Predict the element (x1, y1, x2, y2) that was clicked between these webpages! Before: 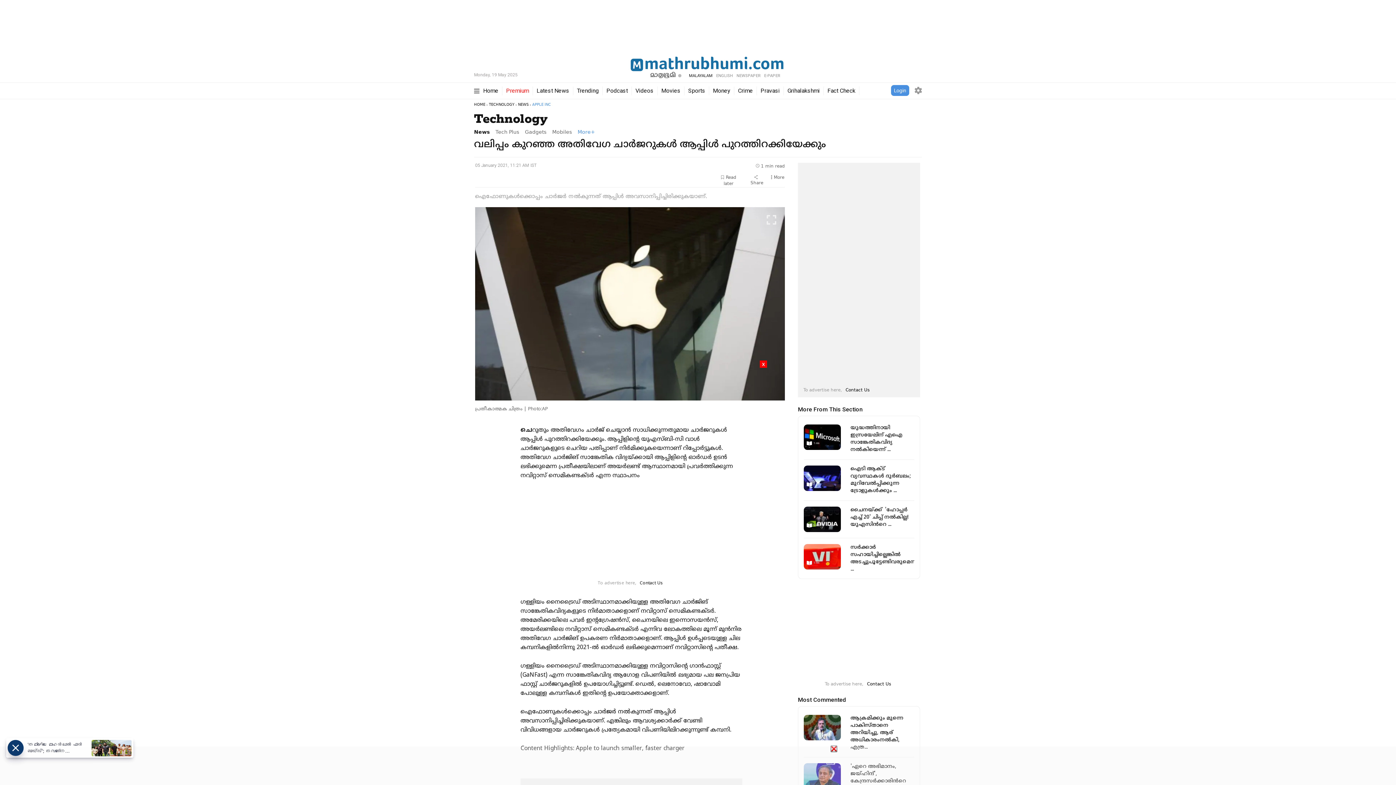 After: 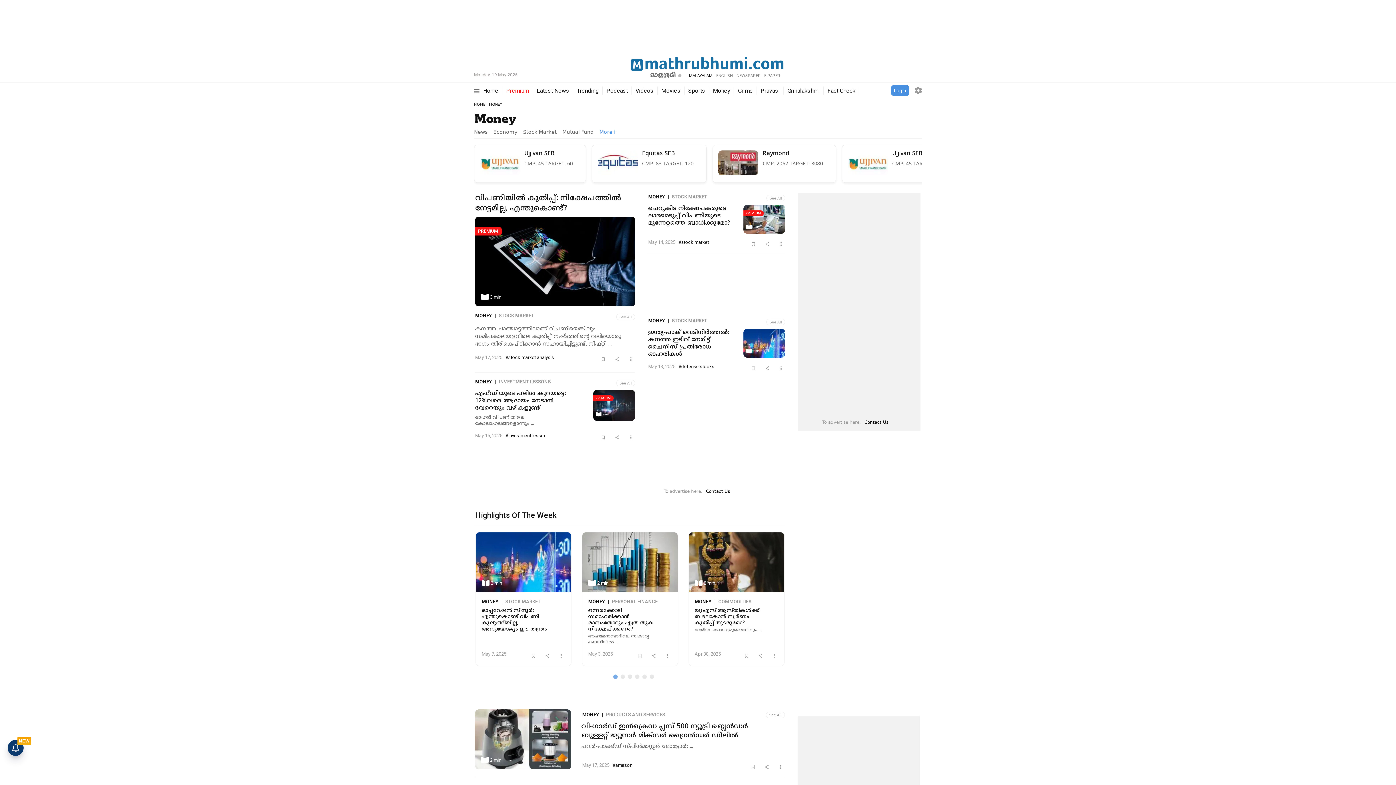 Action: label: Money bbox: (713, 86, 730, 95)